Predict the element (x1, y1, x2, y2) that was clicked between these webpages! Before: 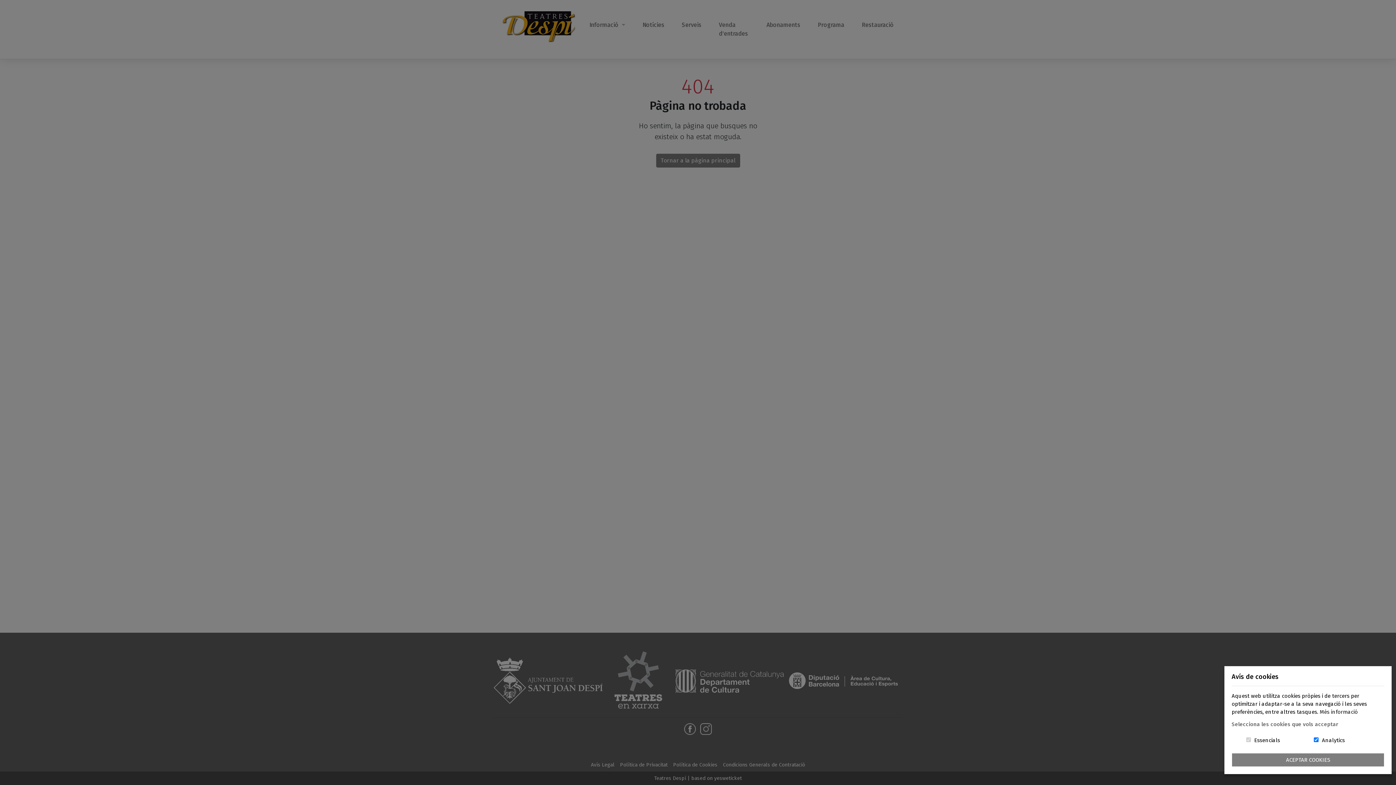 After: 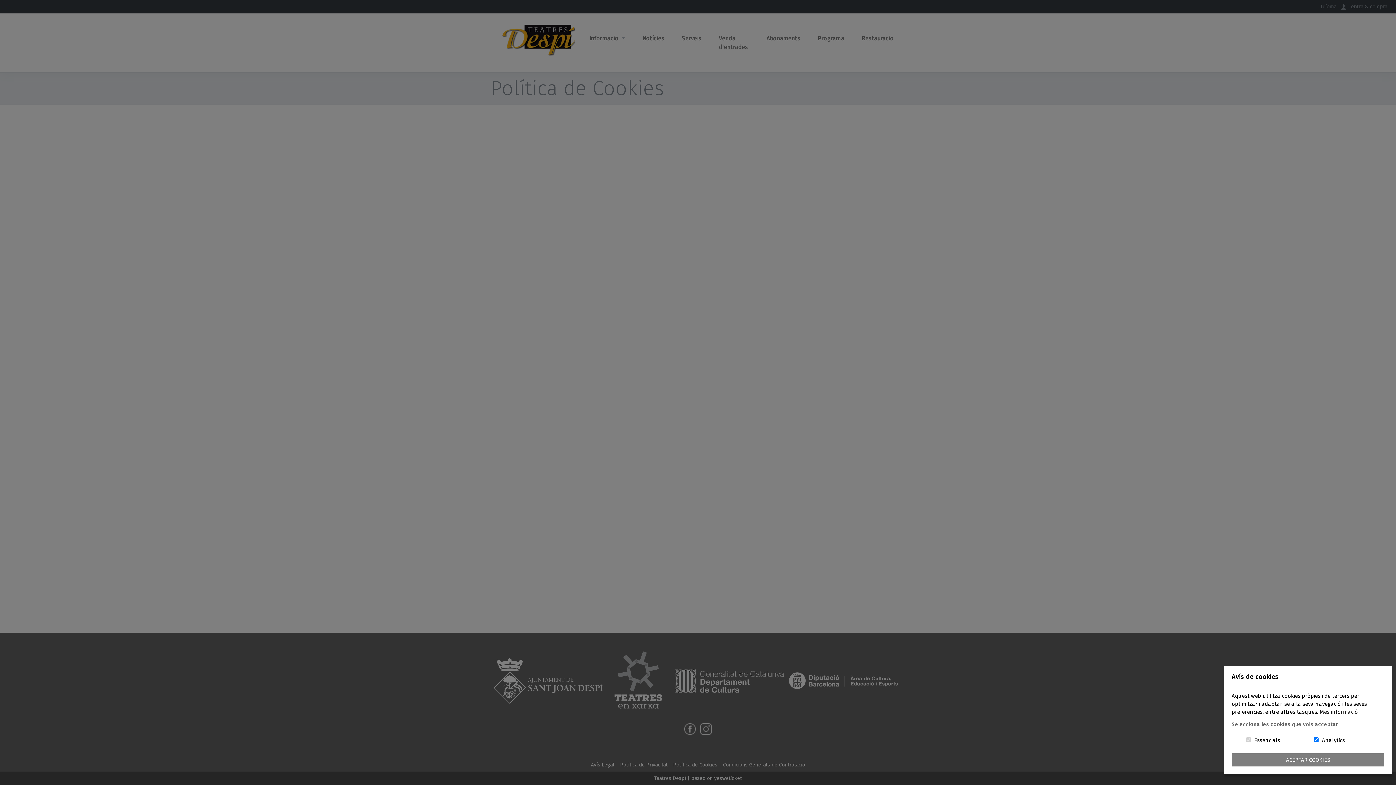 Action: label: Més informació bbox: (1320, 709, 1358, 716)